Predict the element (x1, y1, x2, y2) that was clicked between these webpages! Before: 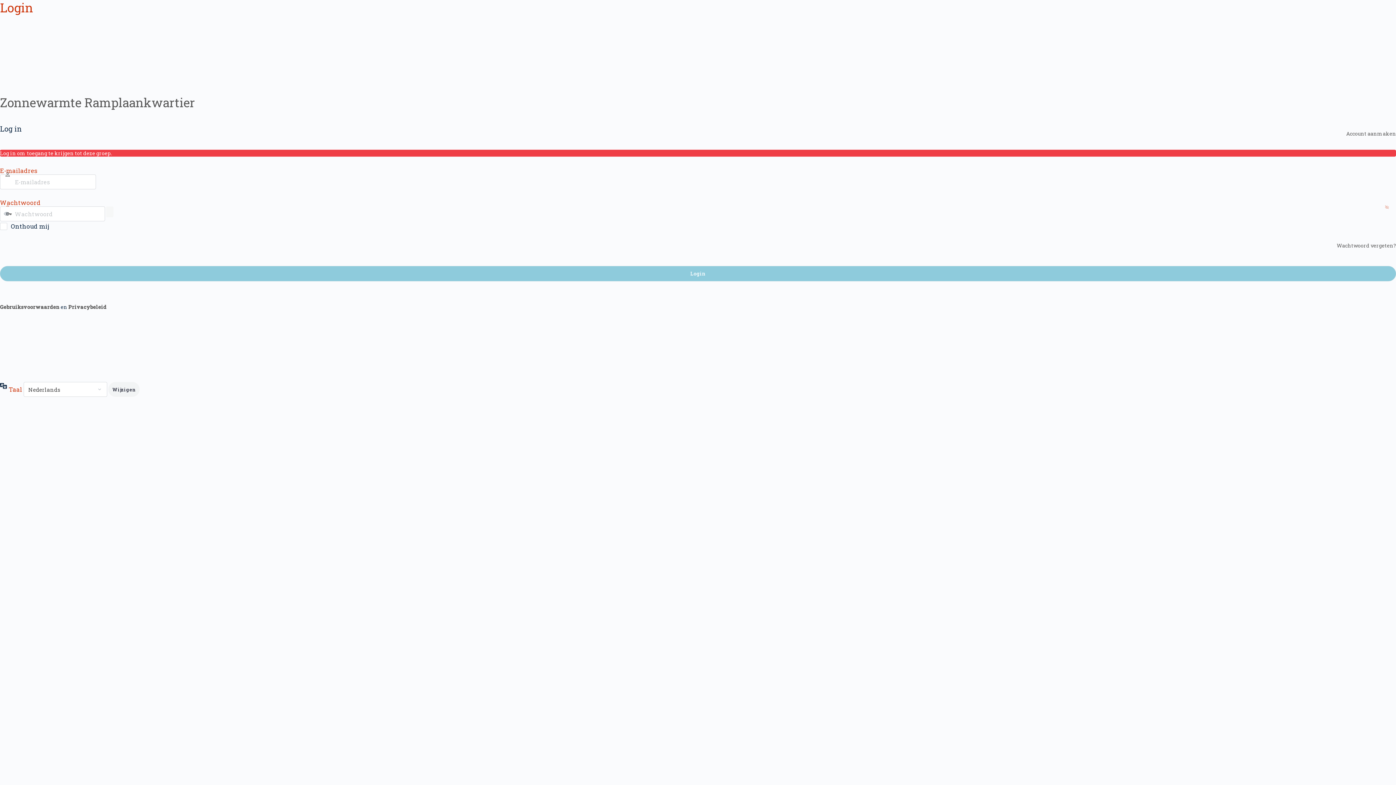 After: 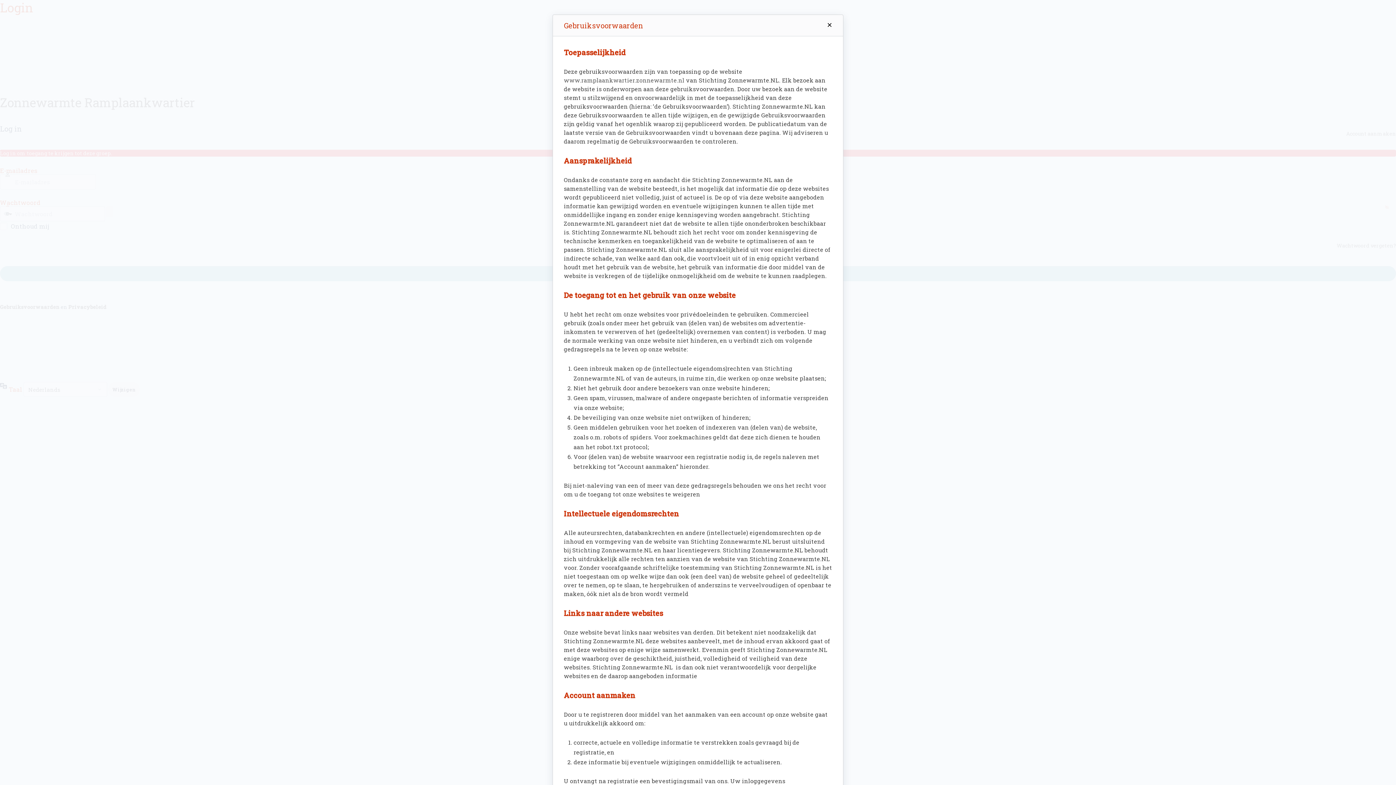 Action: bbox: (0, 303, 59, 310) label: Gebruiksvoorwaarden